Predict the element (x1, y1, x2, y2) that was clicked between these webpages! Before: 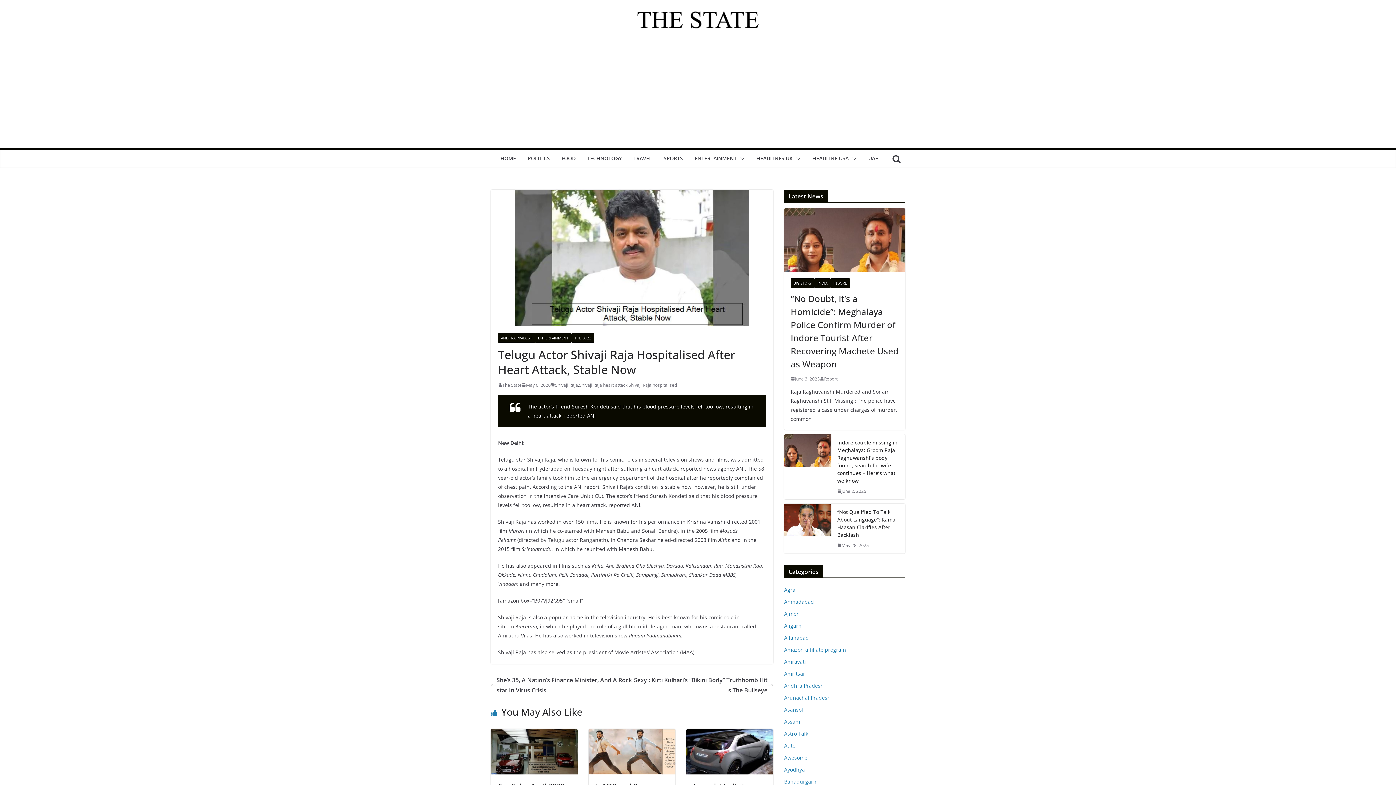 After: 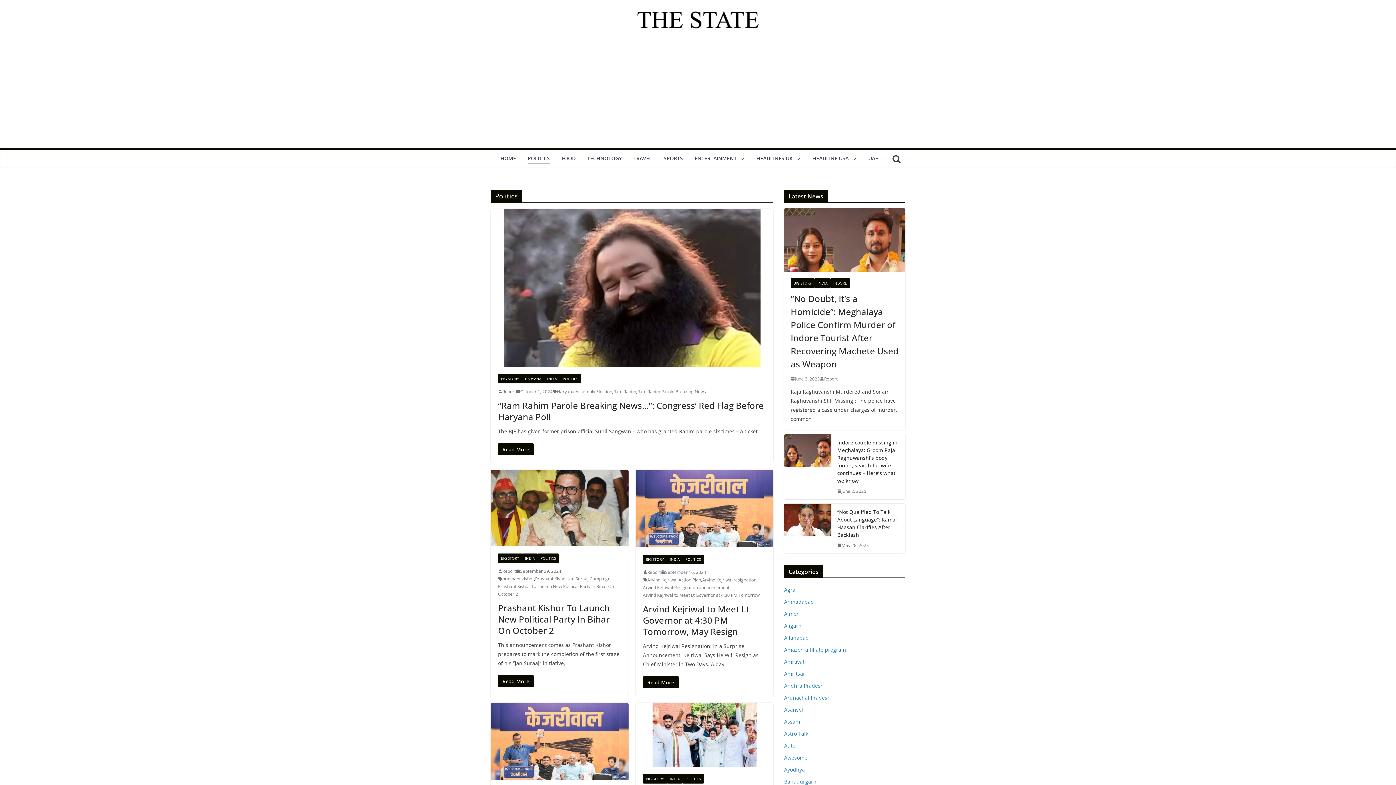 Action: label: POLITICS bbox: (527, 153, 550, 164)